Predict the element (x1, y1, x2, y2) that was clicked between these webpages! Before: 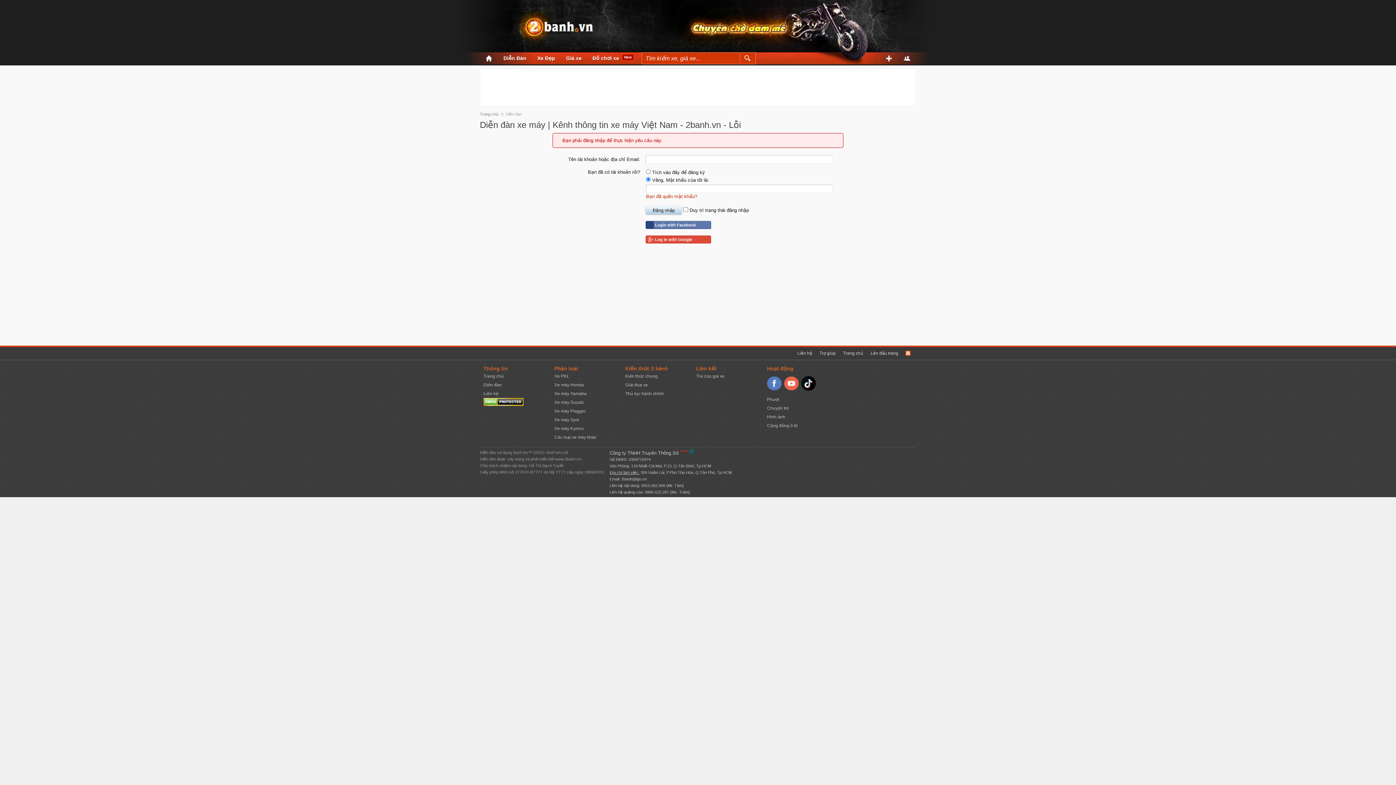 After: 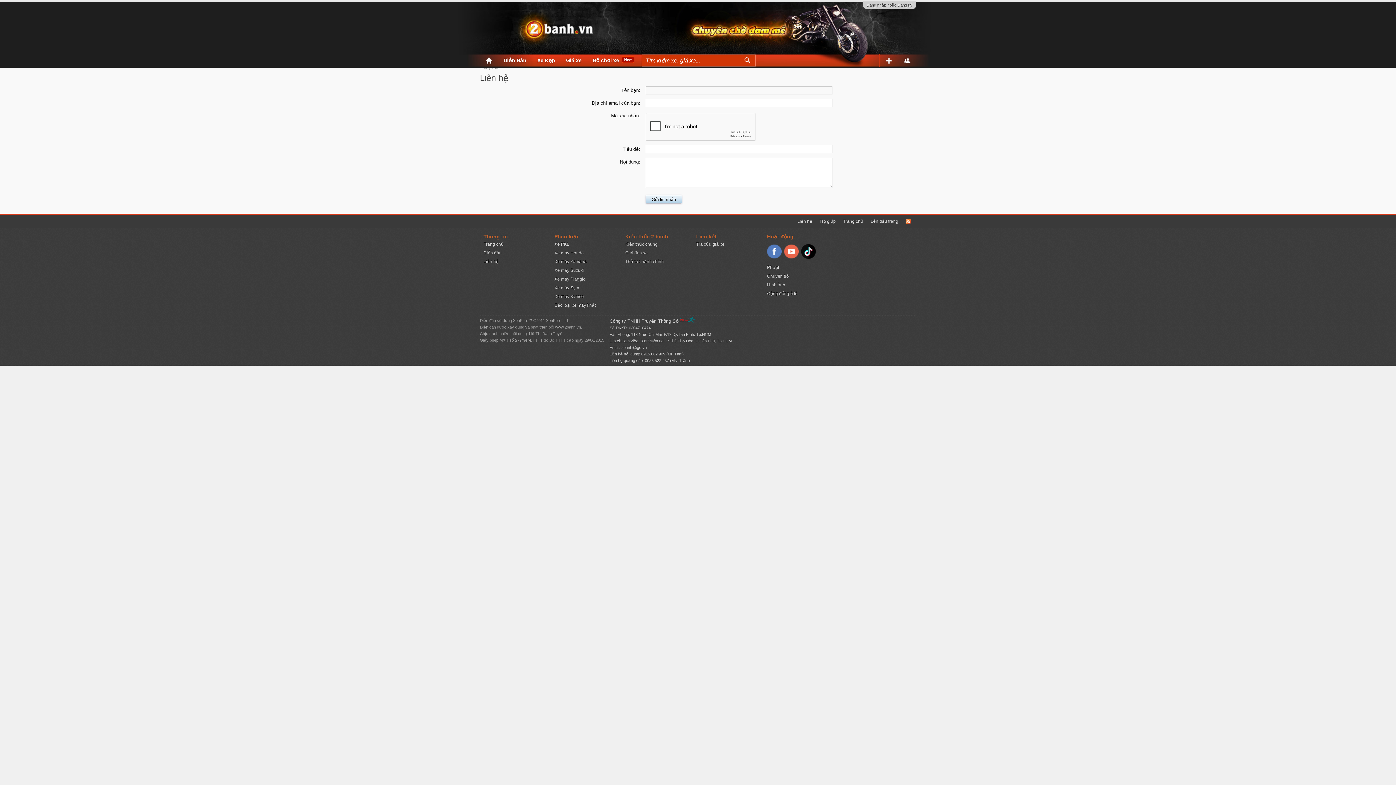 Action: label: Liên hệ bbox: (483, 391, 498, 396)